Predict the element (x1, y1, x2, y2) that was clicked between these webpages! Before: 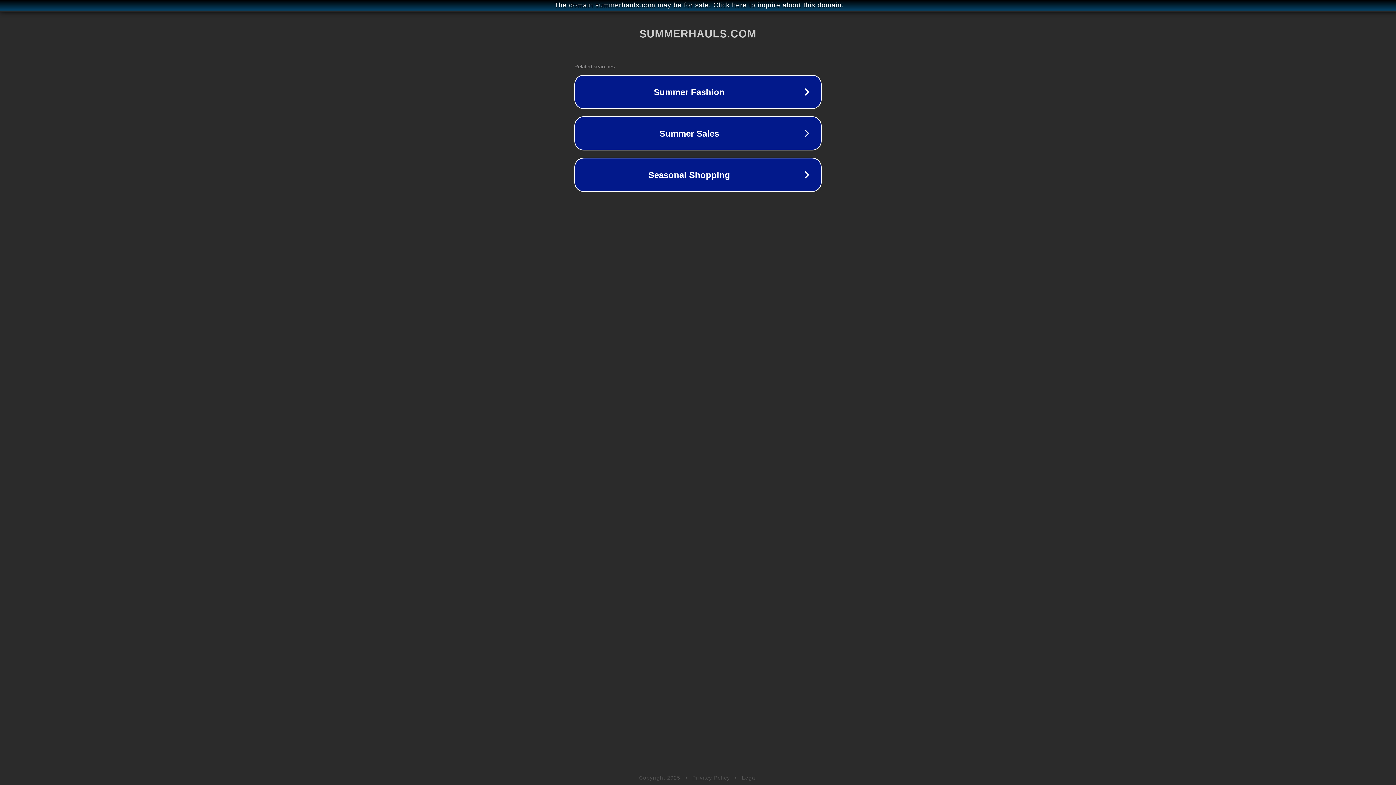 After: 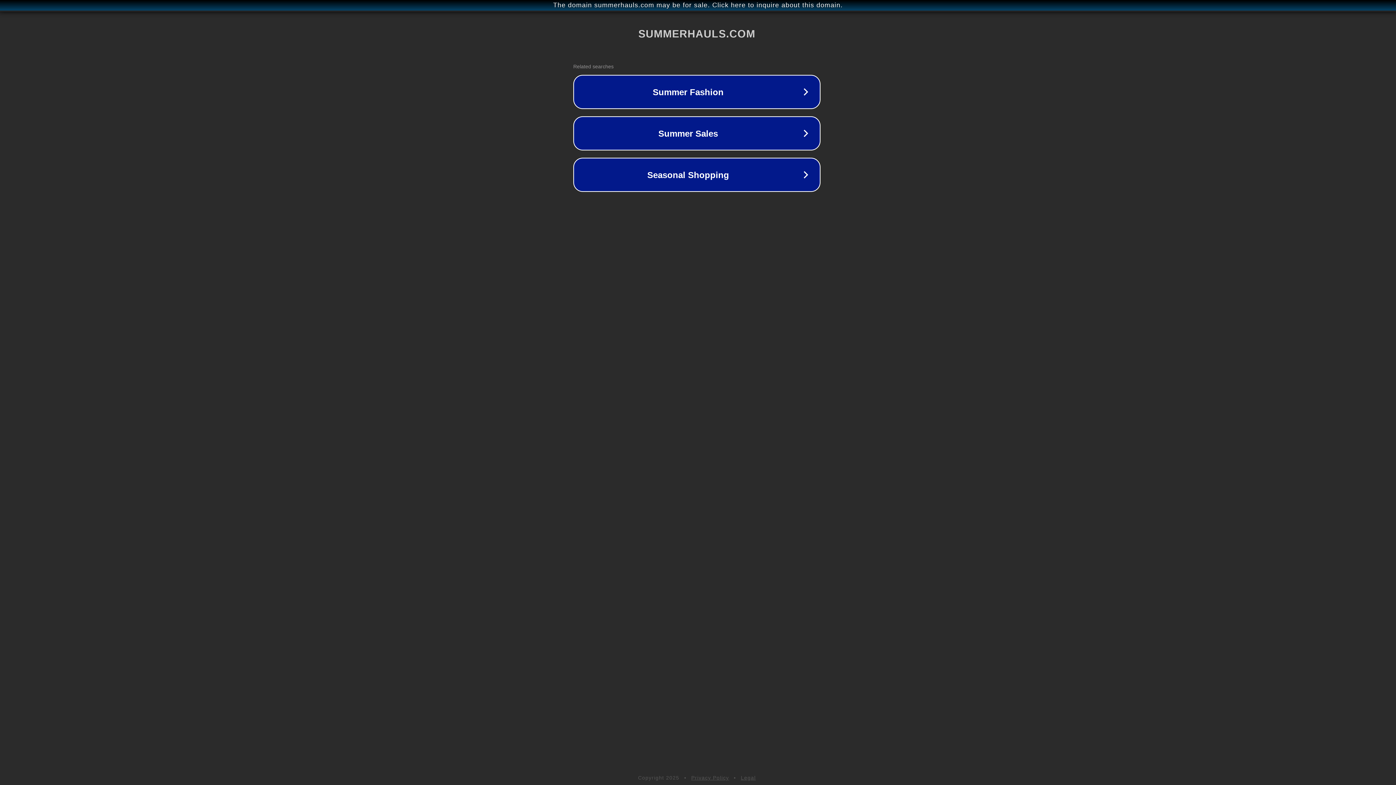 Action: label: The domain summerhauls.com may be for sale. Click here to inquire about this domain. bbox: (1, 1, 1397, 9)